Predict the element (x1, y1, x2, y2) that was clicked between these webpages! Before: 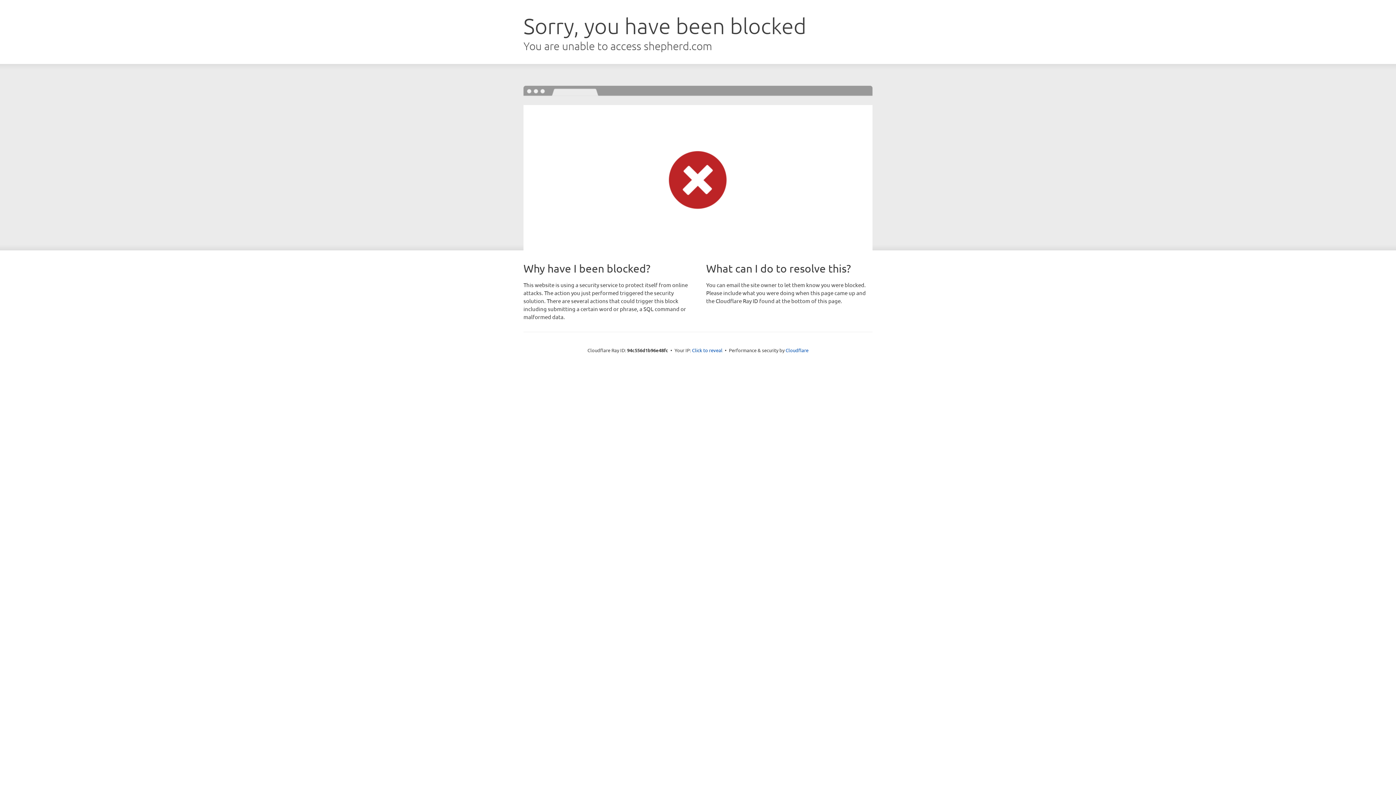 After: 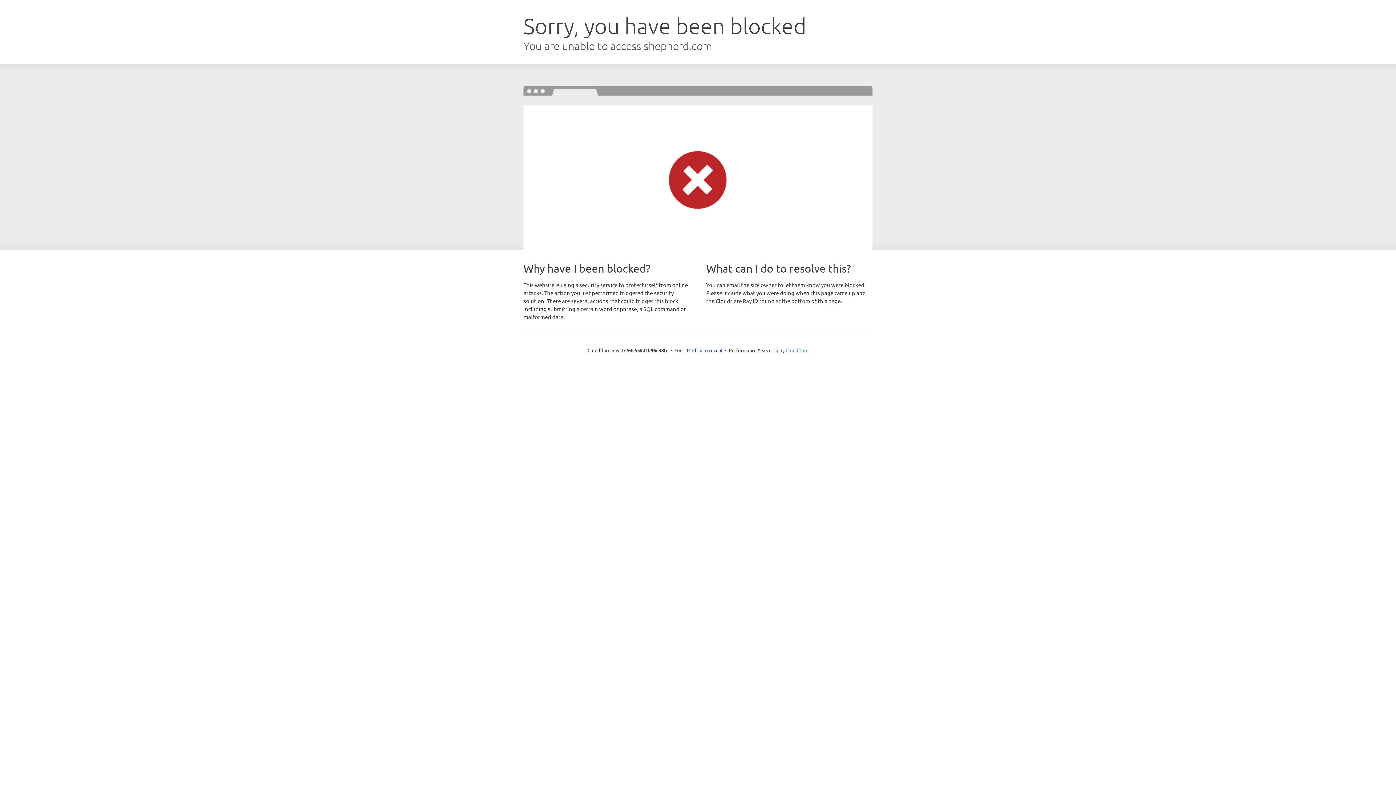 Action: bbox: (785, 347, 808, 353) label: Cloudflare